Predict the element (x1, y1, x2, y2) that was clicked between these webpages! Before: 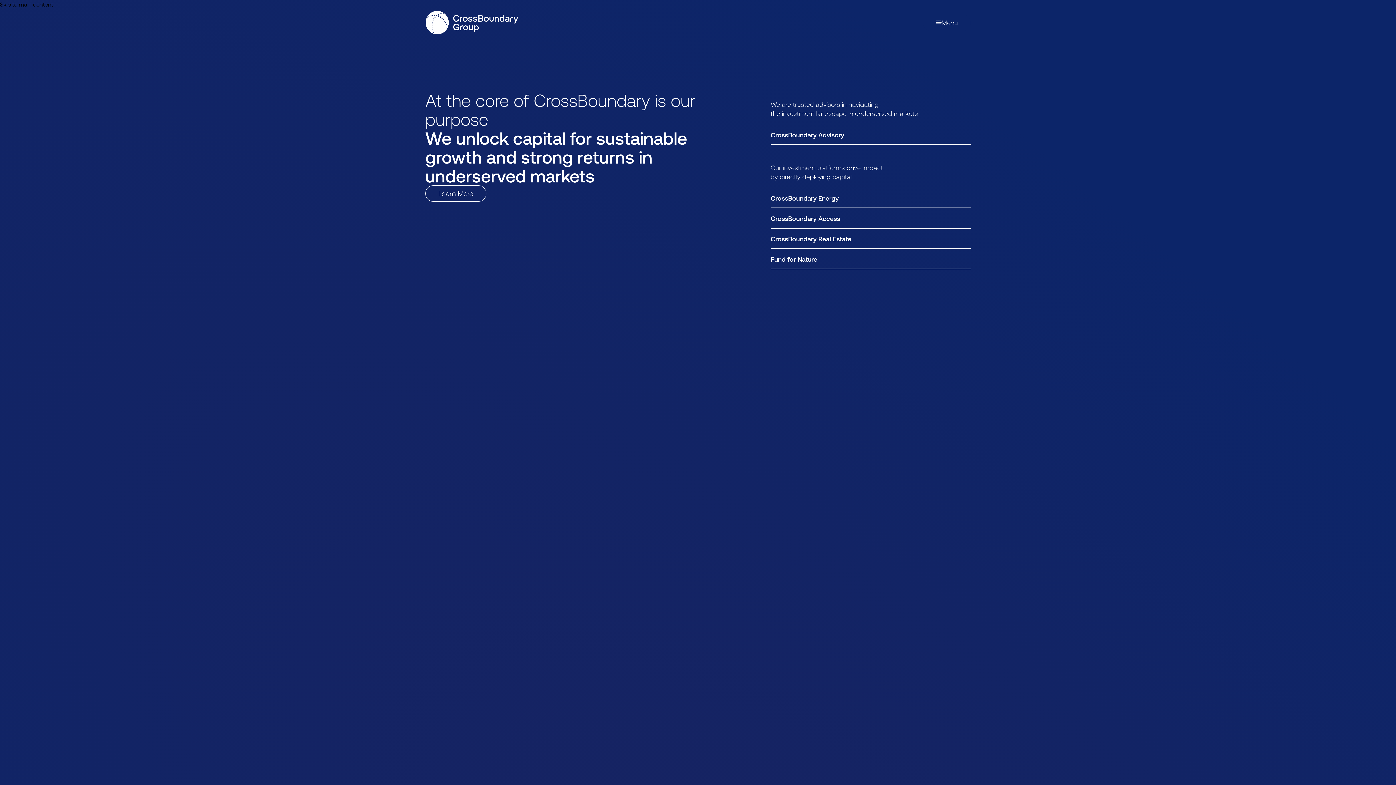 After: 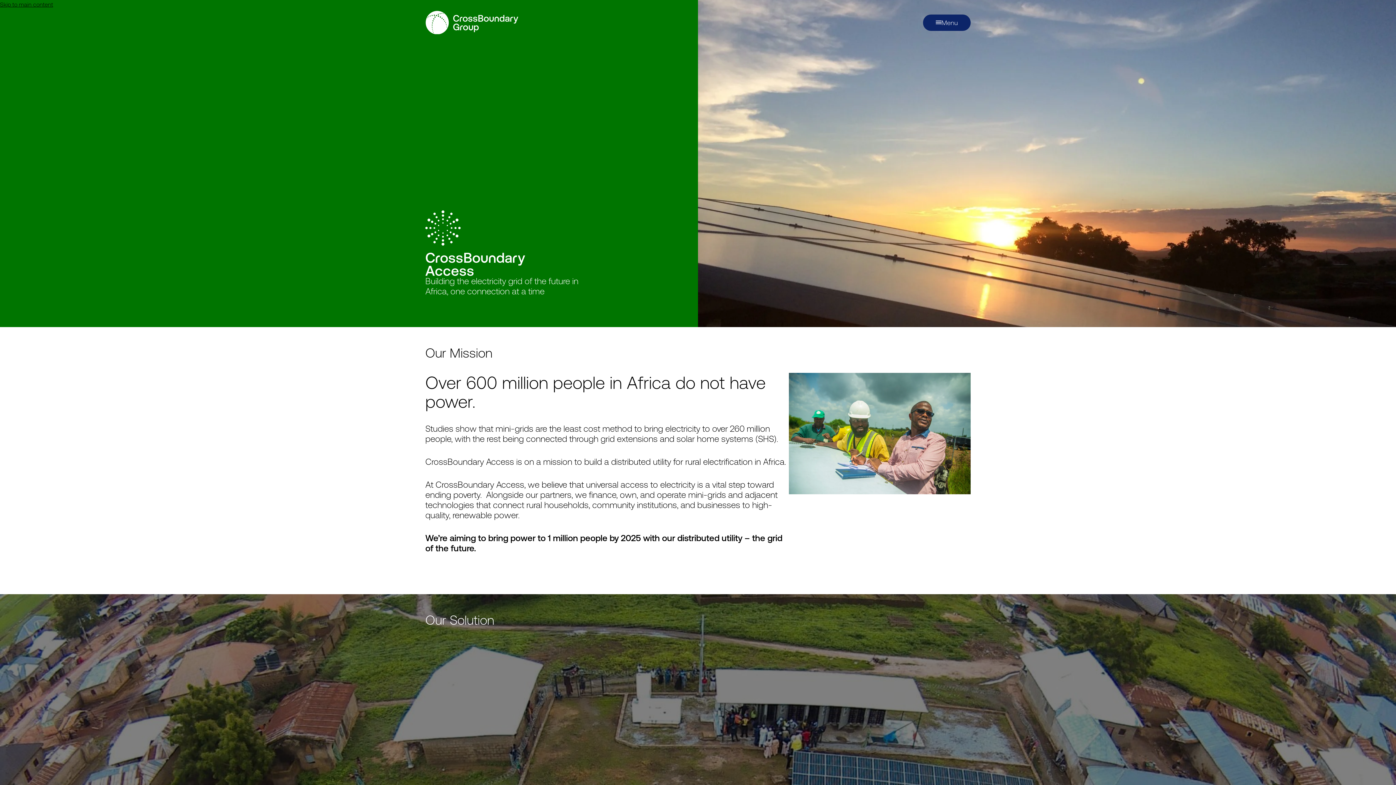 Action: bbox: (770, 208, 970, 228) label: CrossBoundary Access